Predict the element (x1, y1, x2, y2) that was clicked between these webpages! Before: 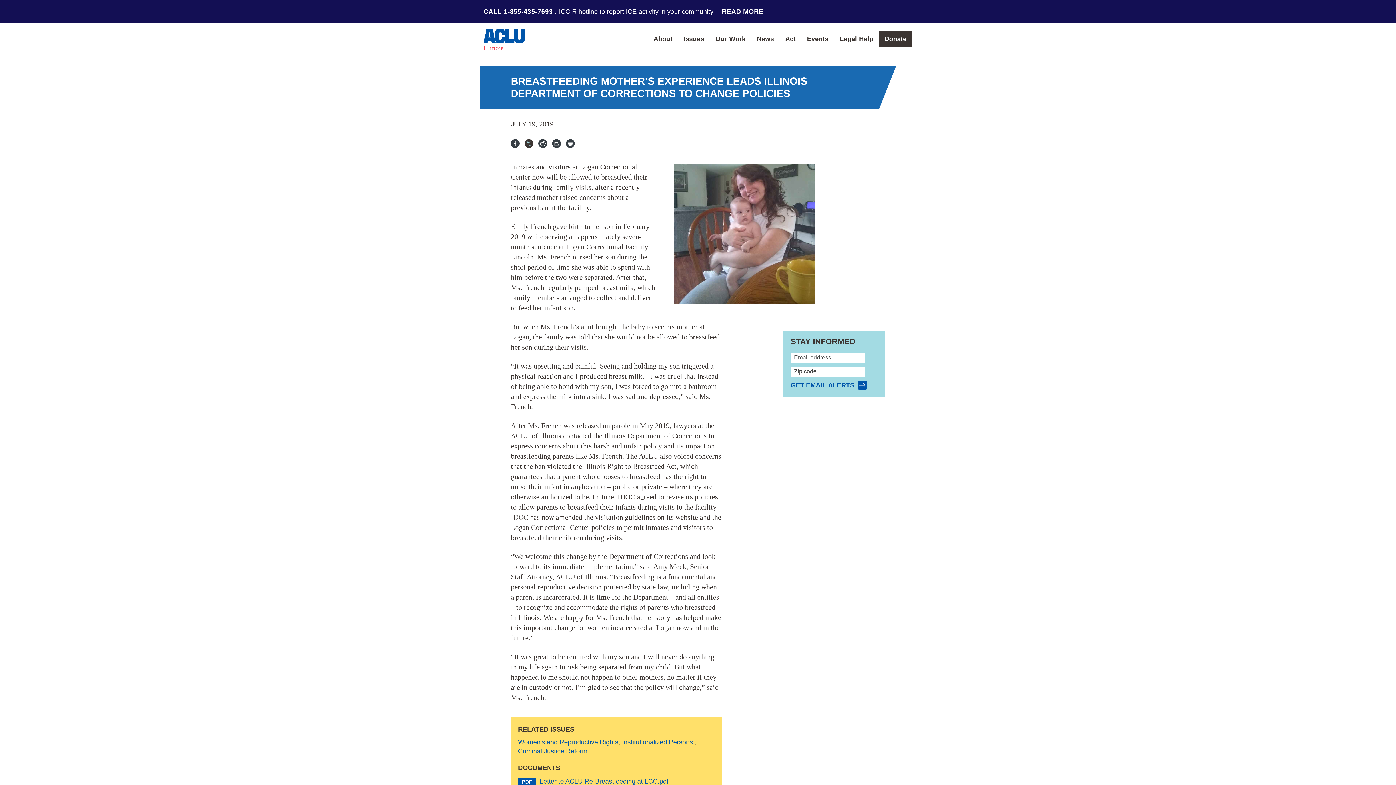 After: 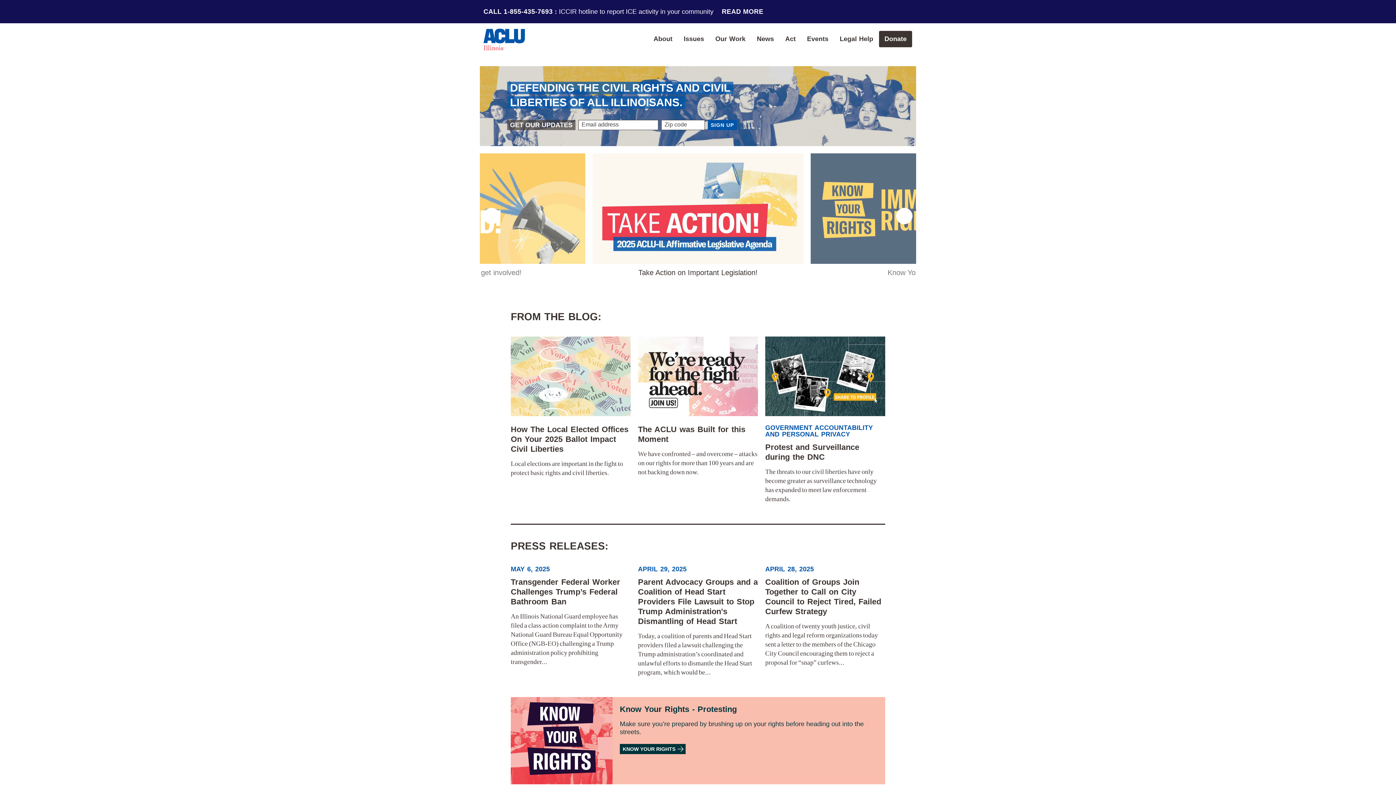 Action: bbox: (483, 5, 525, 27)